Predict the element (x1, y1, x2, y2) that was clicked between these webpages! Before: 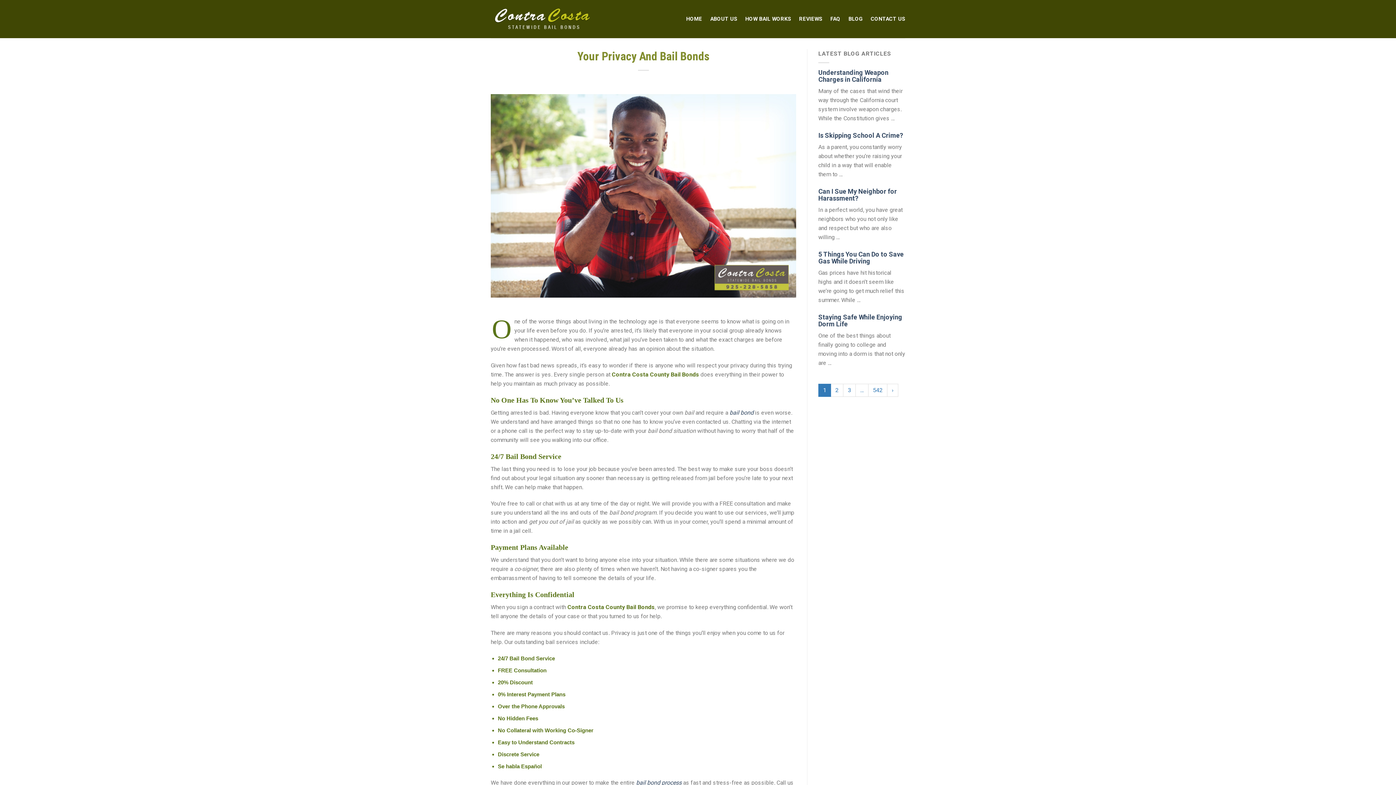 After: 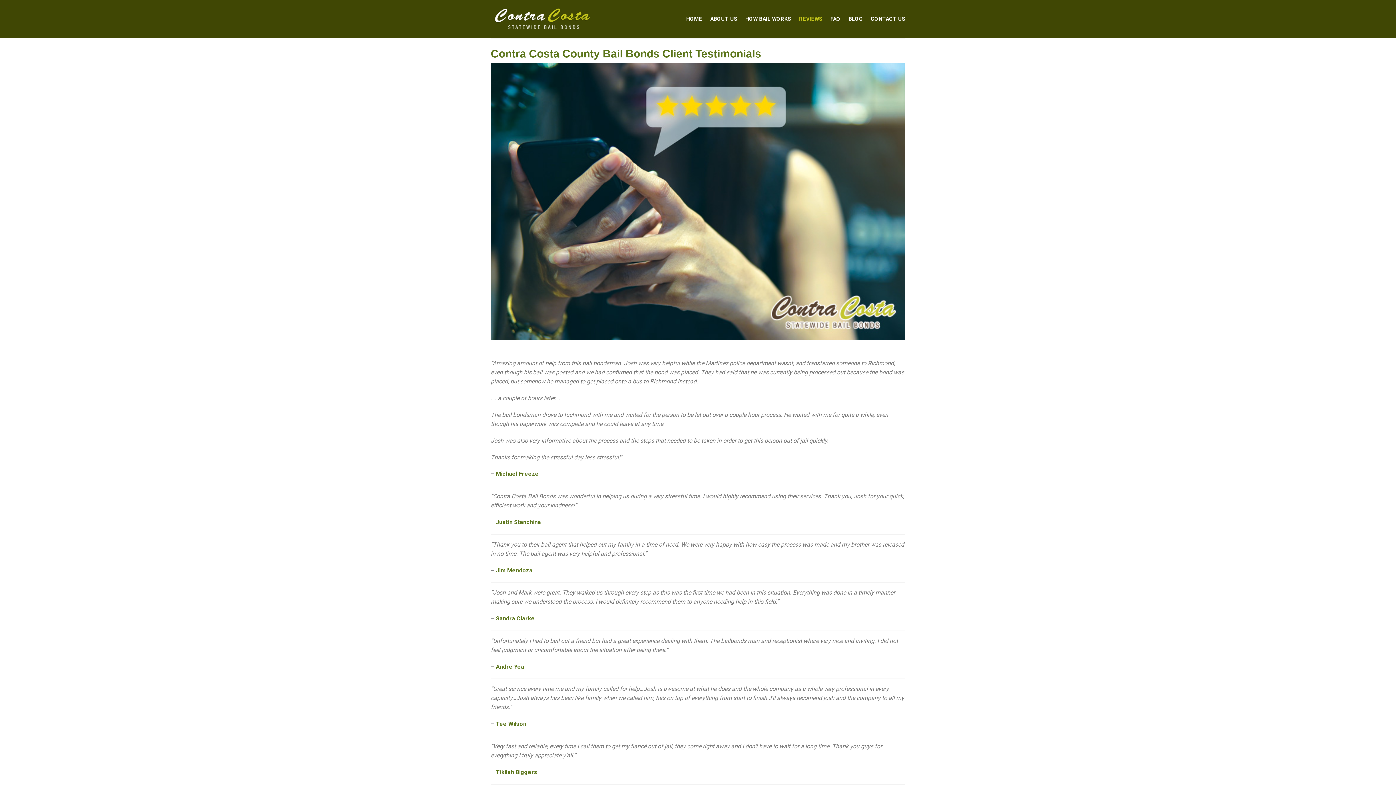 Action: label: REVIEWS bbox: (799, 12, 822, 25)